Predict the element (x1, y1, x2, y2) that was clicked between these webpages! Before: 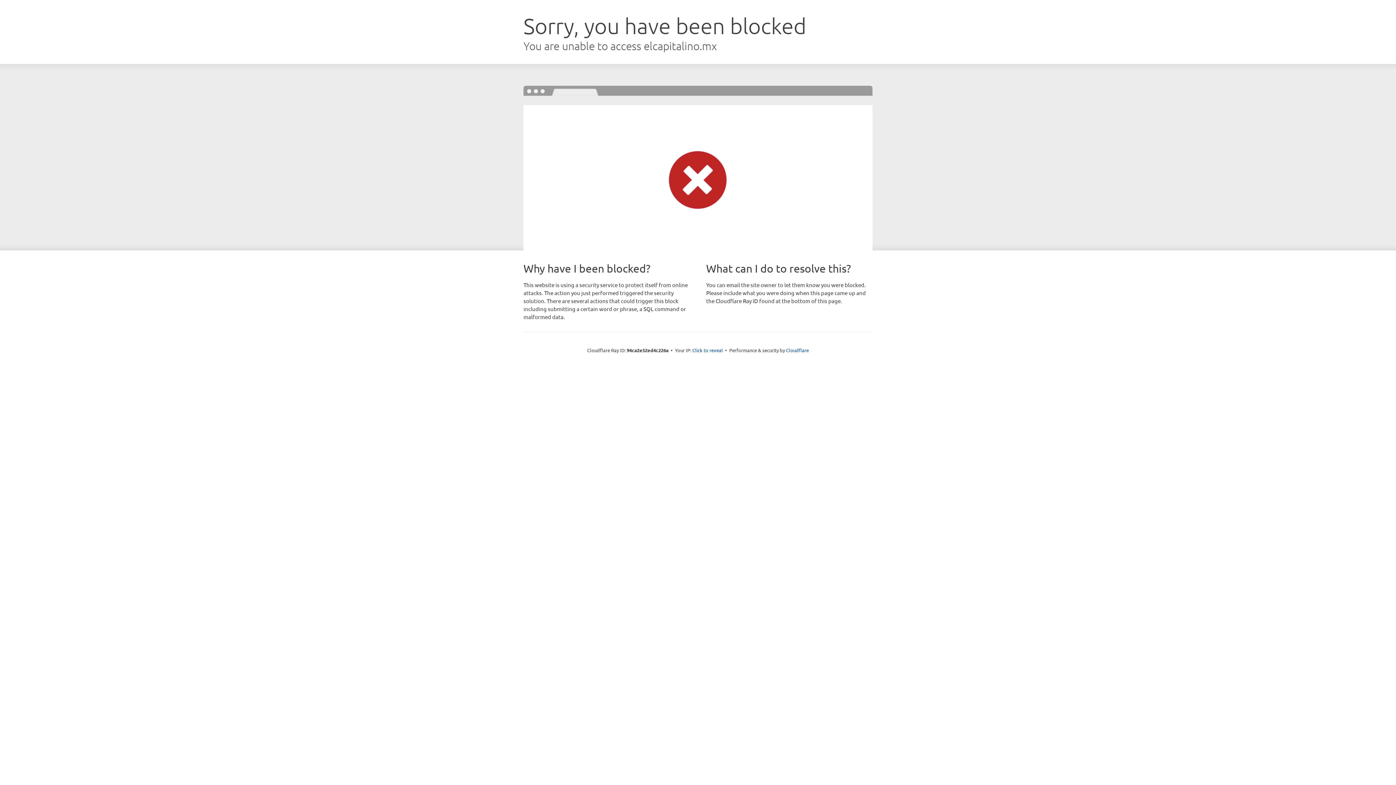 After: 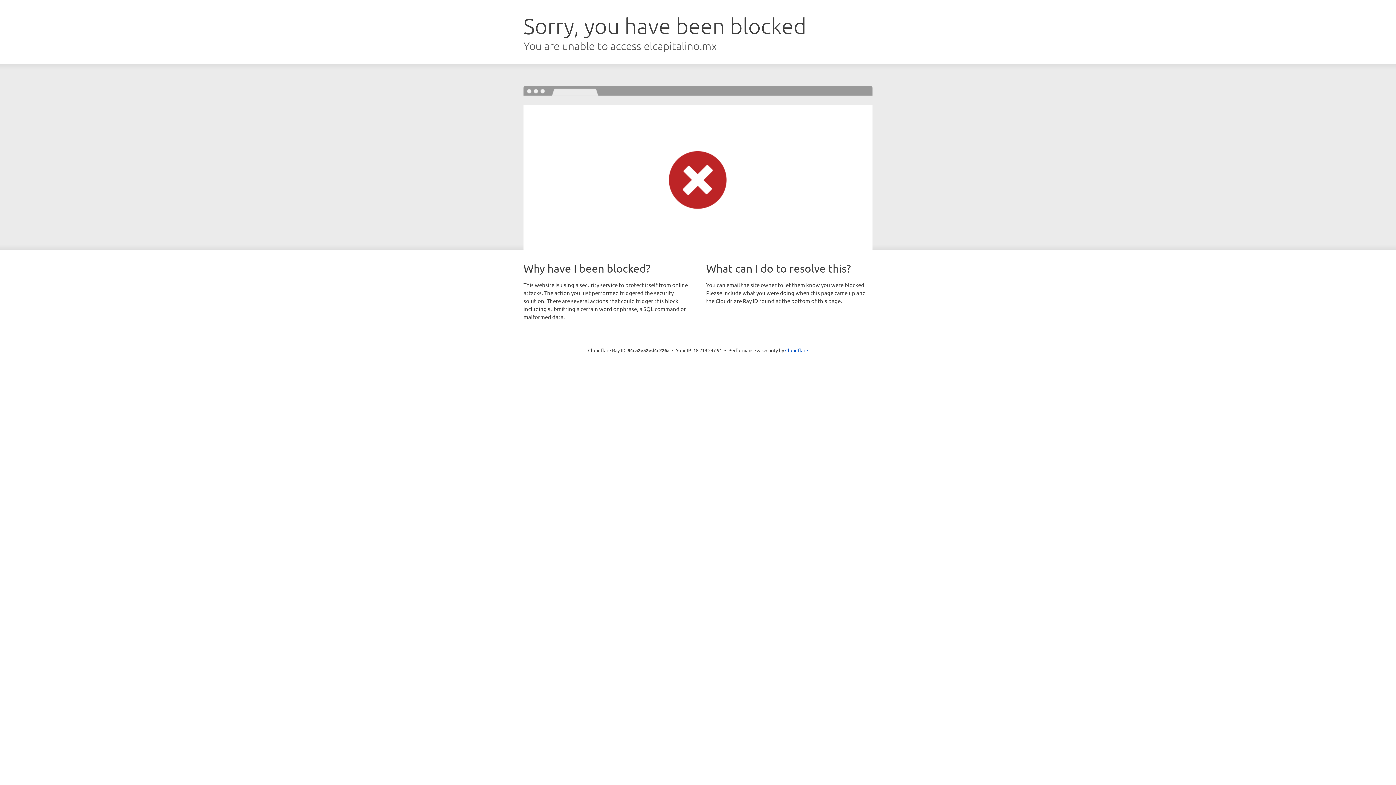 Action: label: Click to reveal bbox: (692, 346, 723, 353)